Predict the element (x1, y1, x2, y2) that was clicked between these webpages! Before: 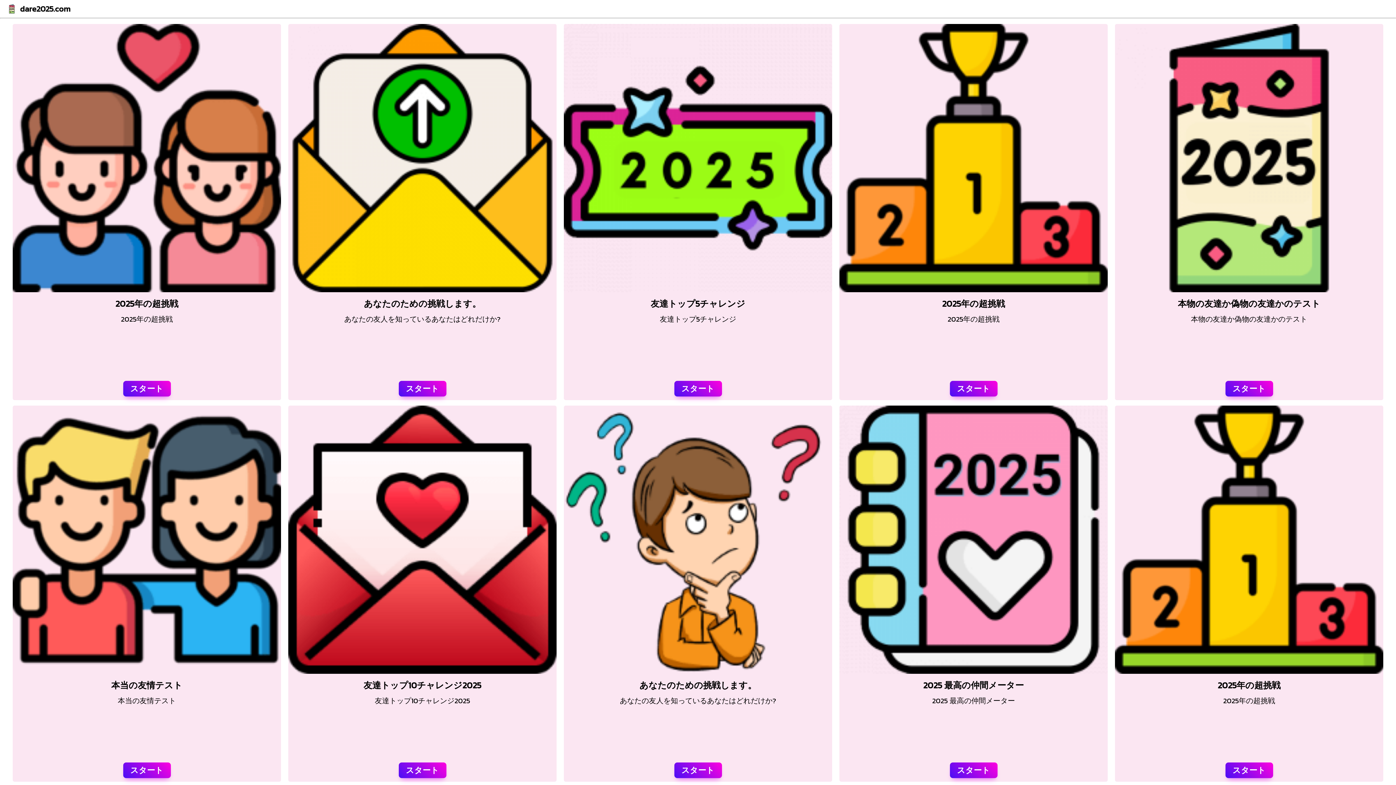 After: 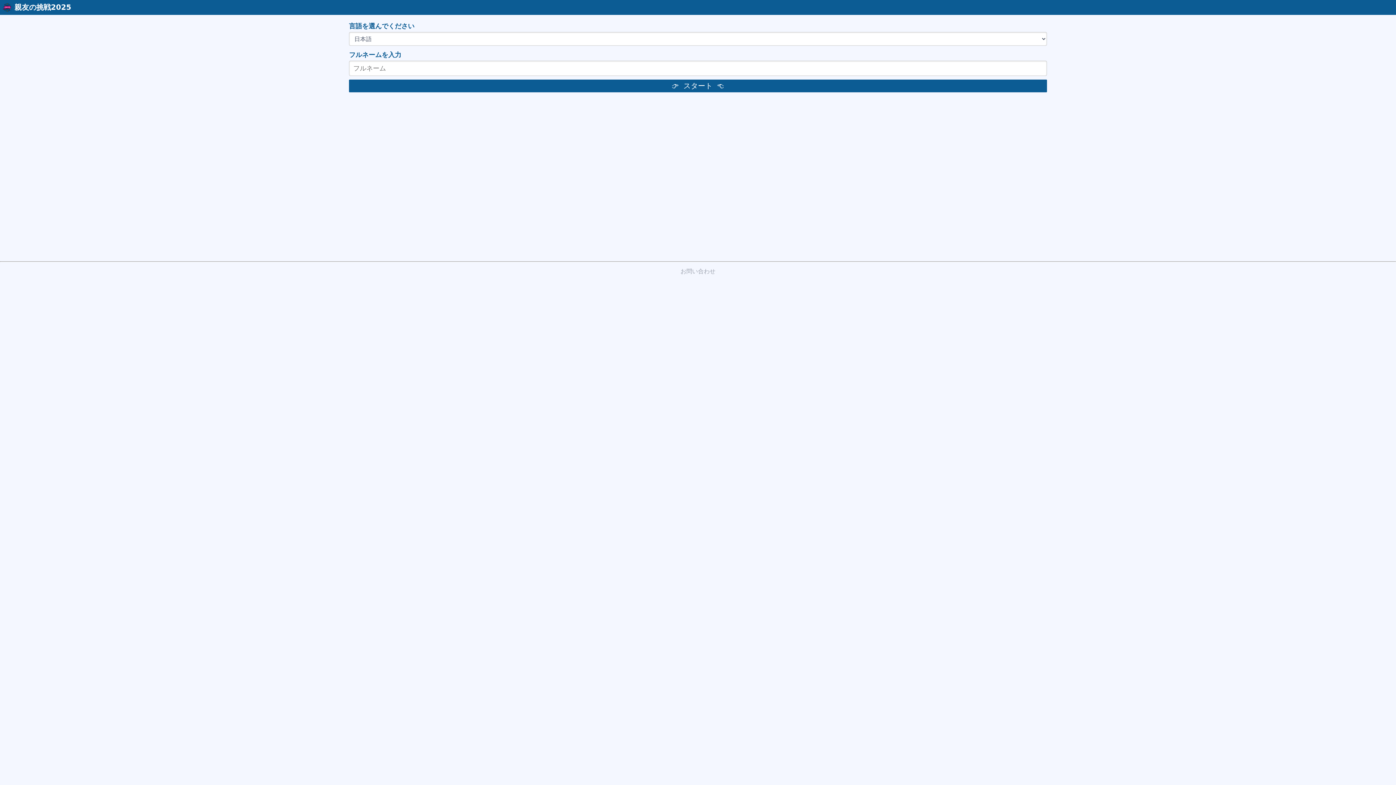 Action: label: 2025年の超挑戦

2025年の超挑戦

スタート bbox: (1115, 405, 1383, 782)